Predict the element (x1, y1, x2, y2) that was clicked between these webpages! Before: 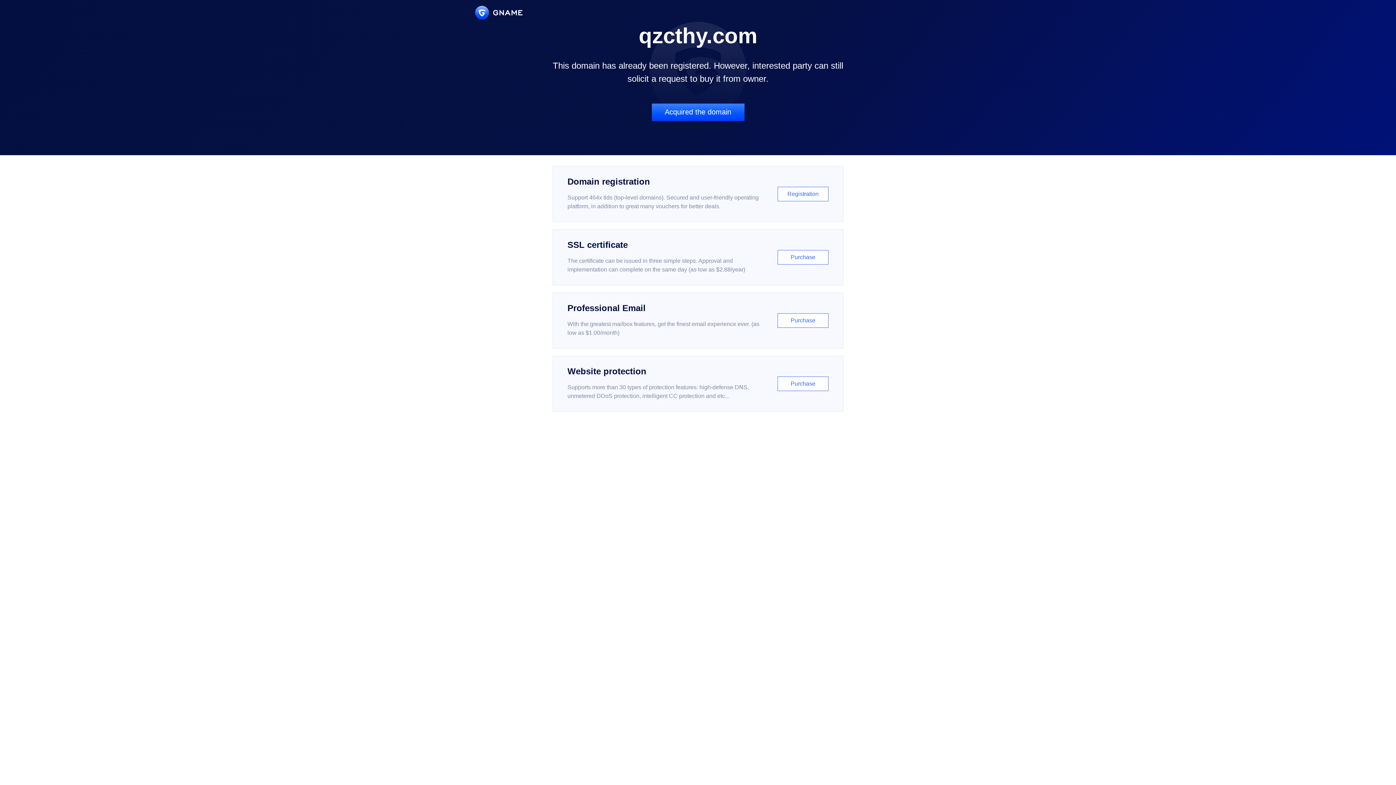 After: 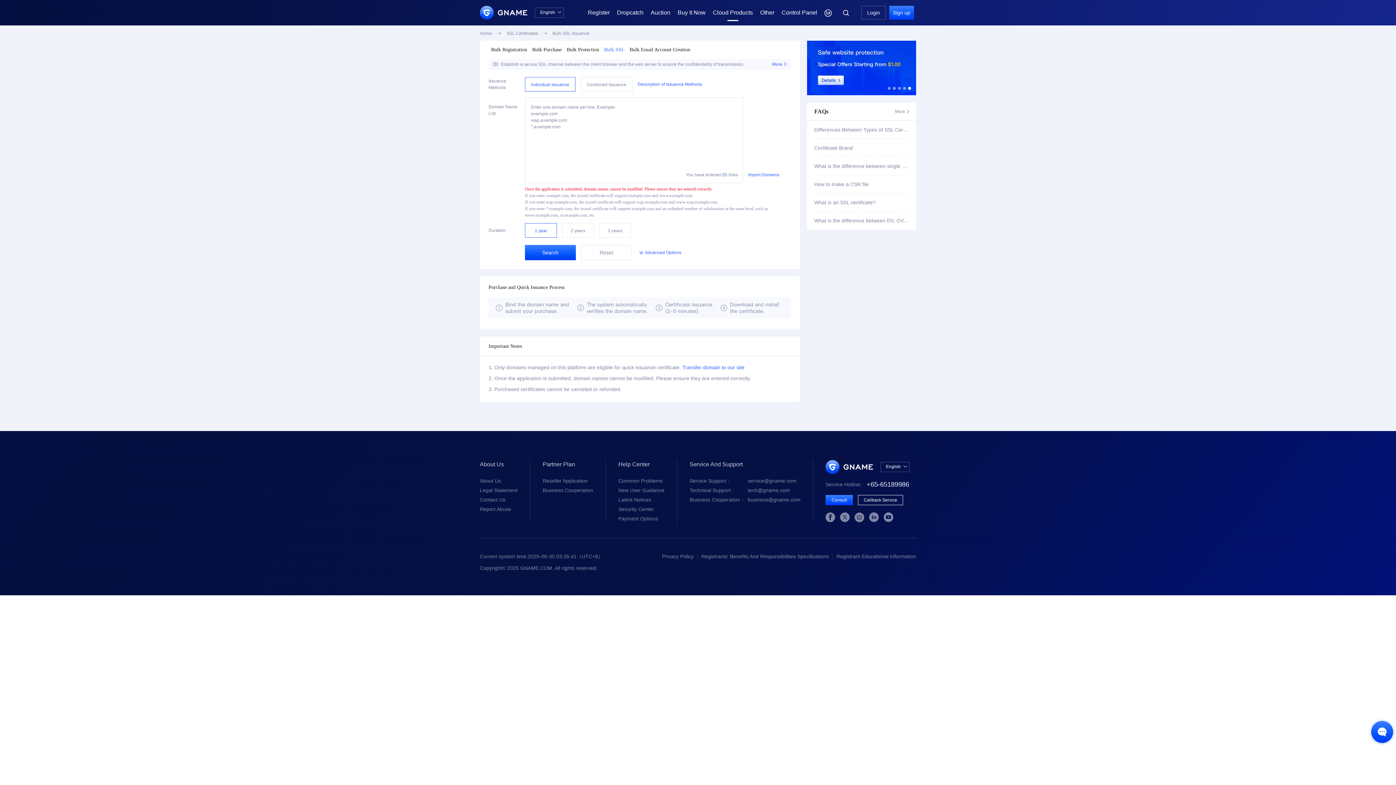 Action: bbox: (552, 229, 843, 285) label: SSL certificate

The certificate can be issued in three simple steps. Approval and implementation can complete on the same day (as low as $2.88/year)

Purchase